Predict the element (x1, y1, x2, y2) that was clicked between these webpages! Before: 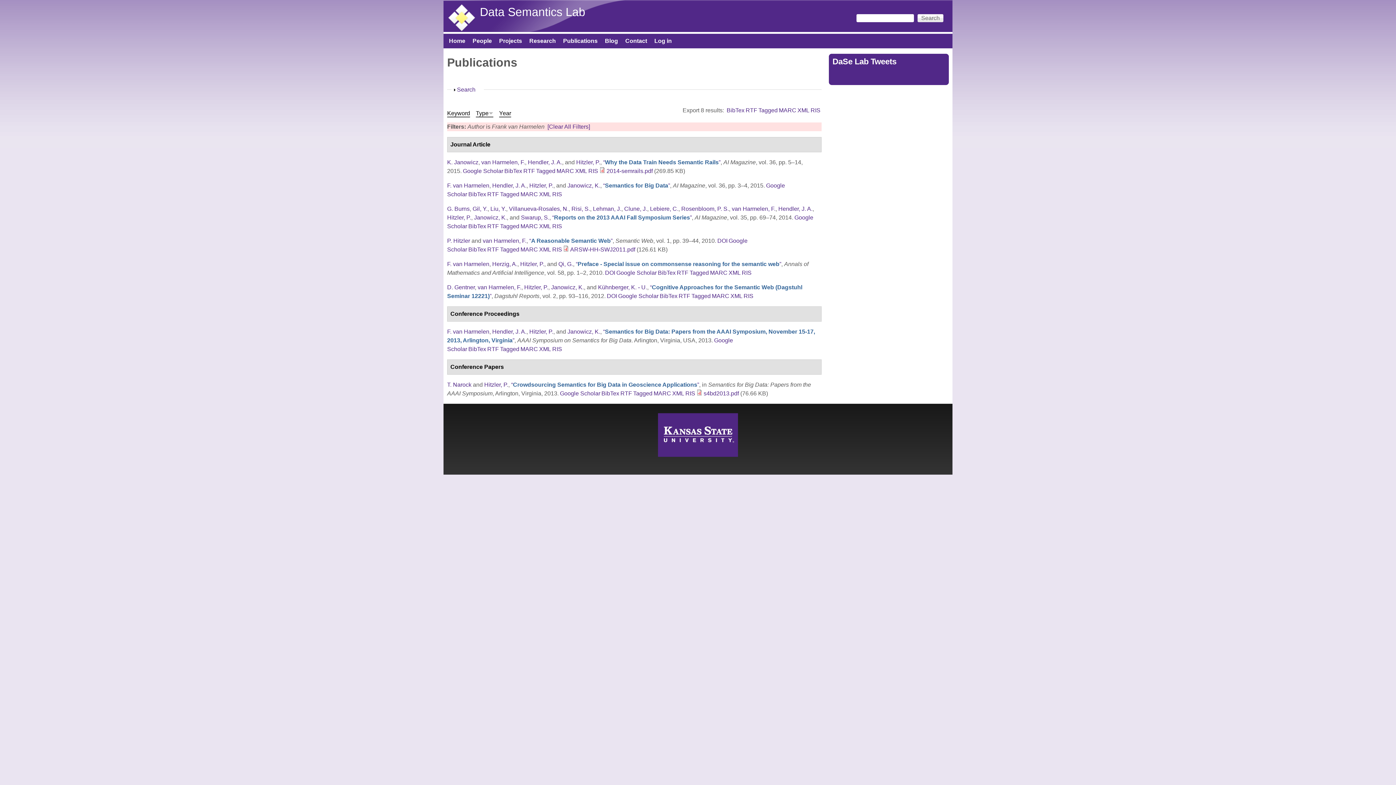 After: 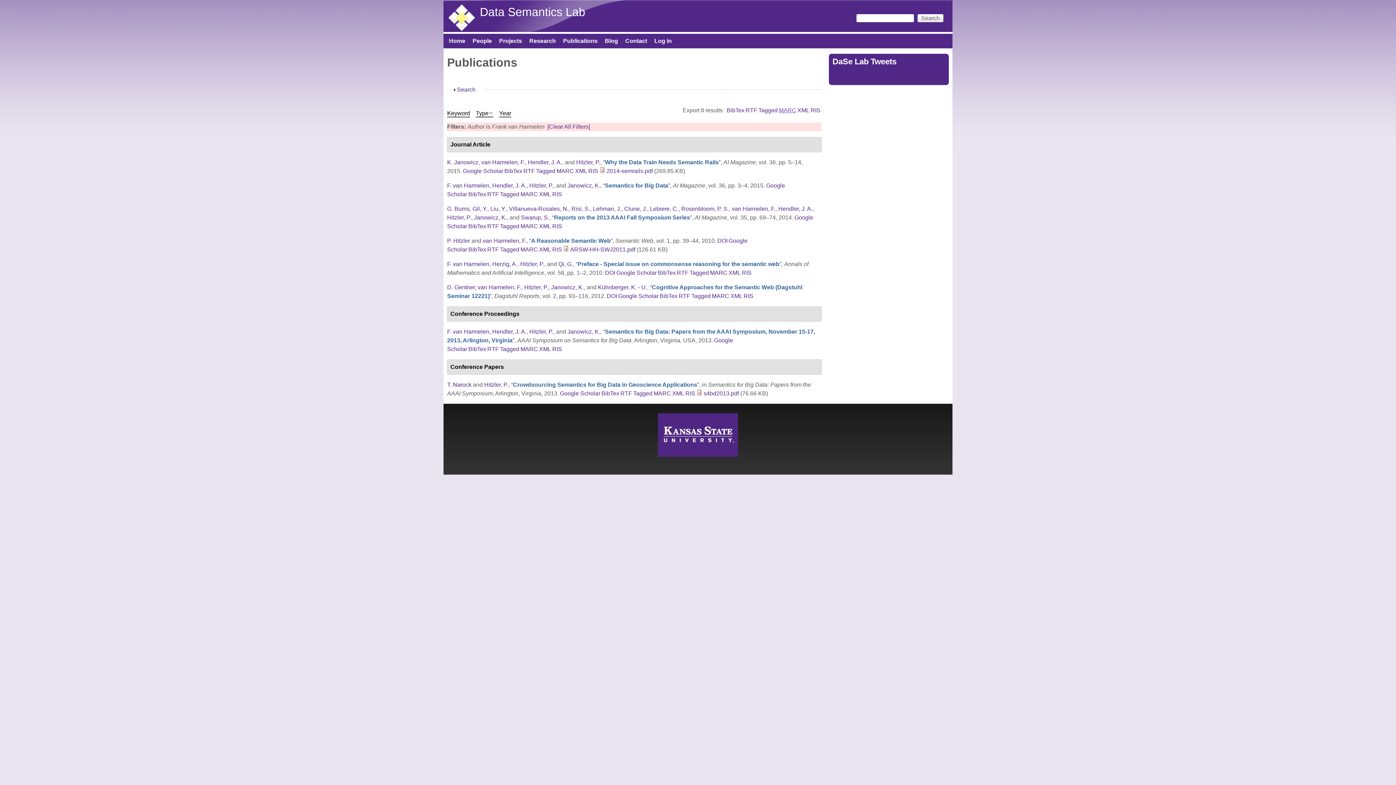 Action: label: MARC bbox: (779, 107, 796, 113)